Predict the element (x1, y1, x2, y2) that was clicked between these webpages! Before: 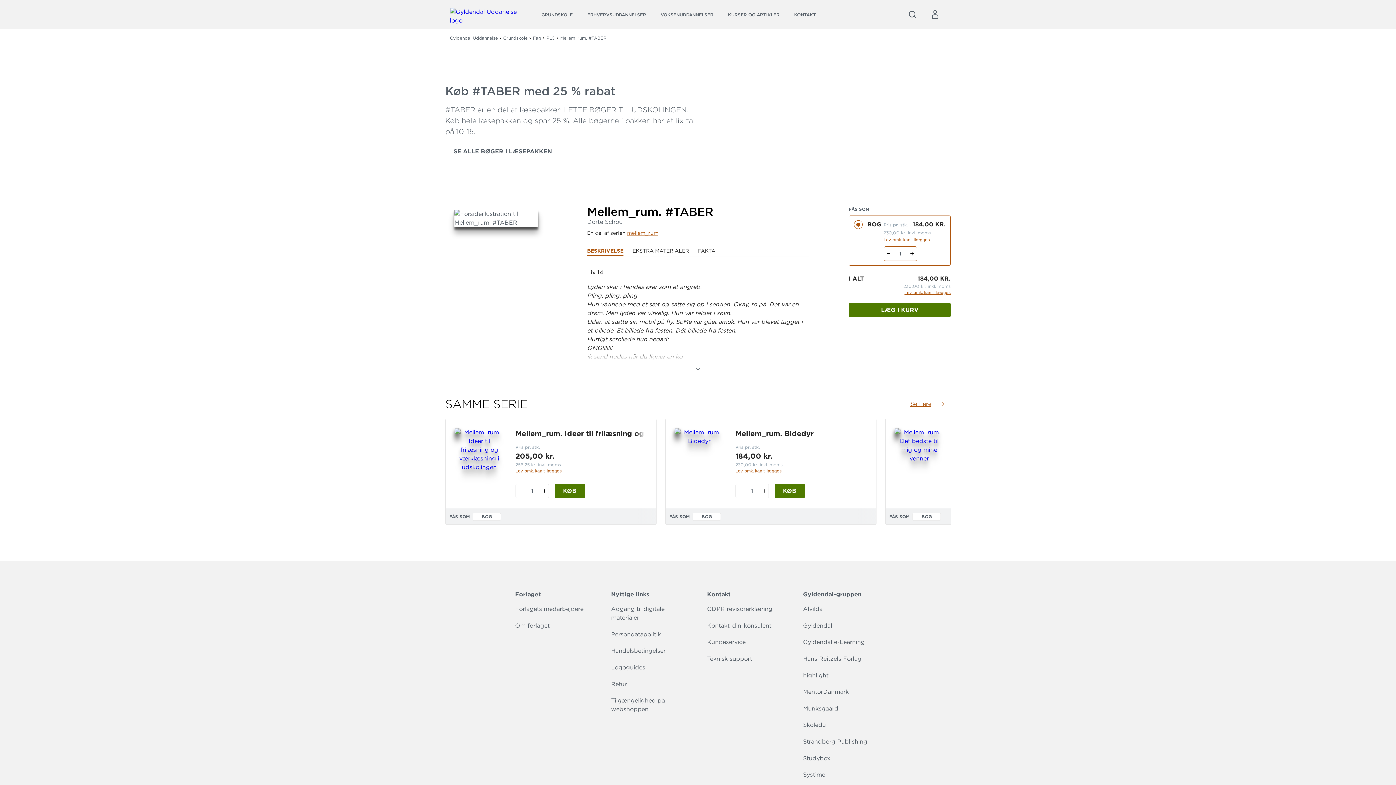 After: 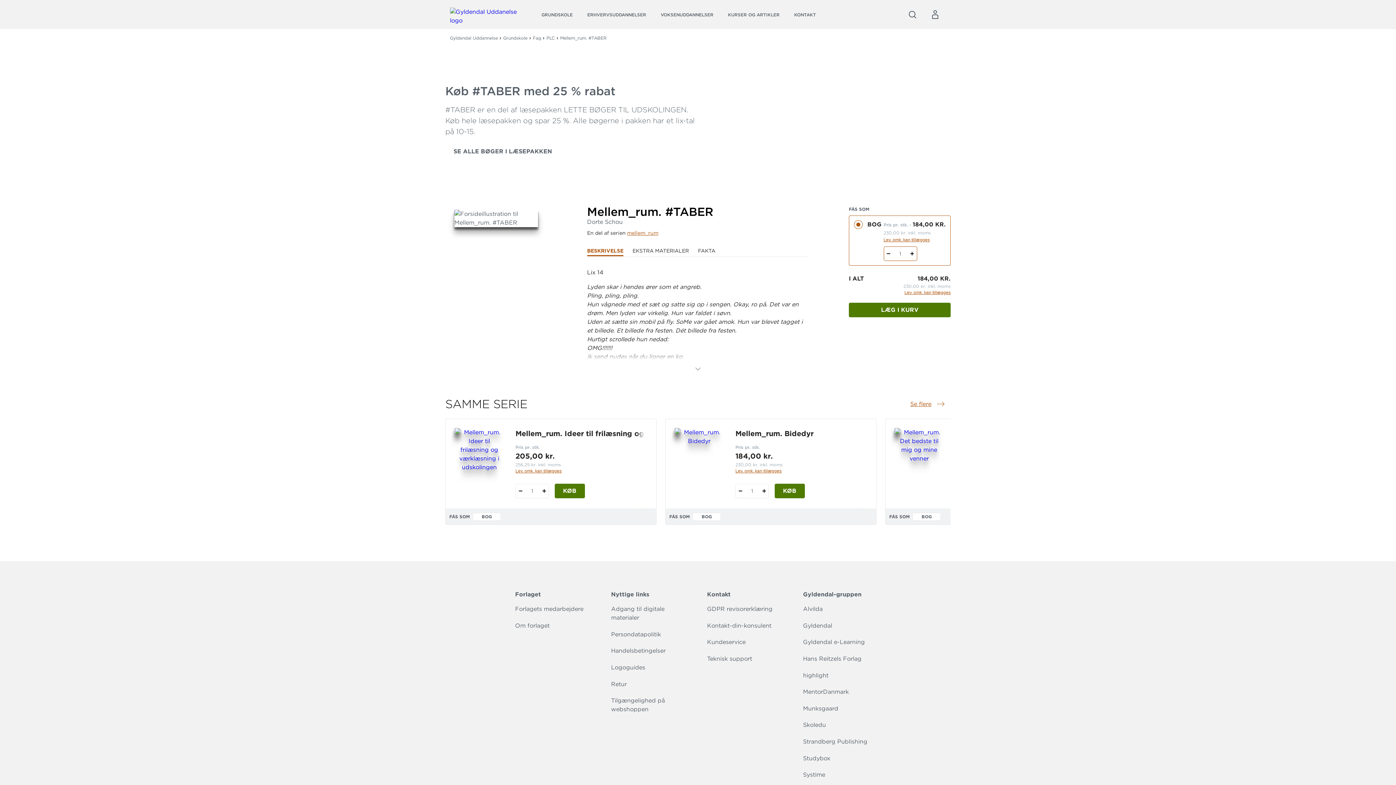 Action: label: Gyldendal bbox: (803, 622, 832, 629)